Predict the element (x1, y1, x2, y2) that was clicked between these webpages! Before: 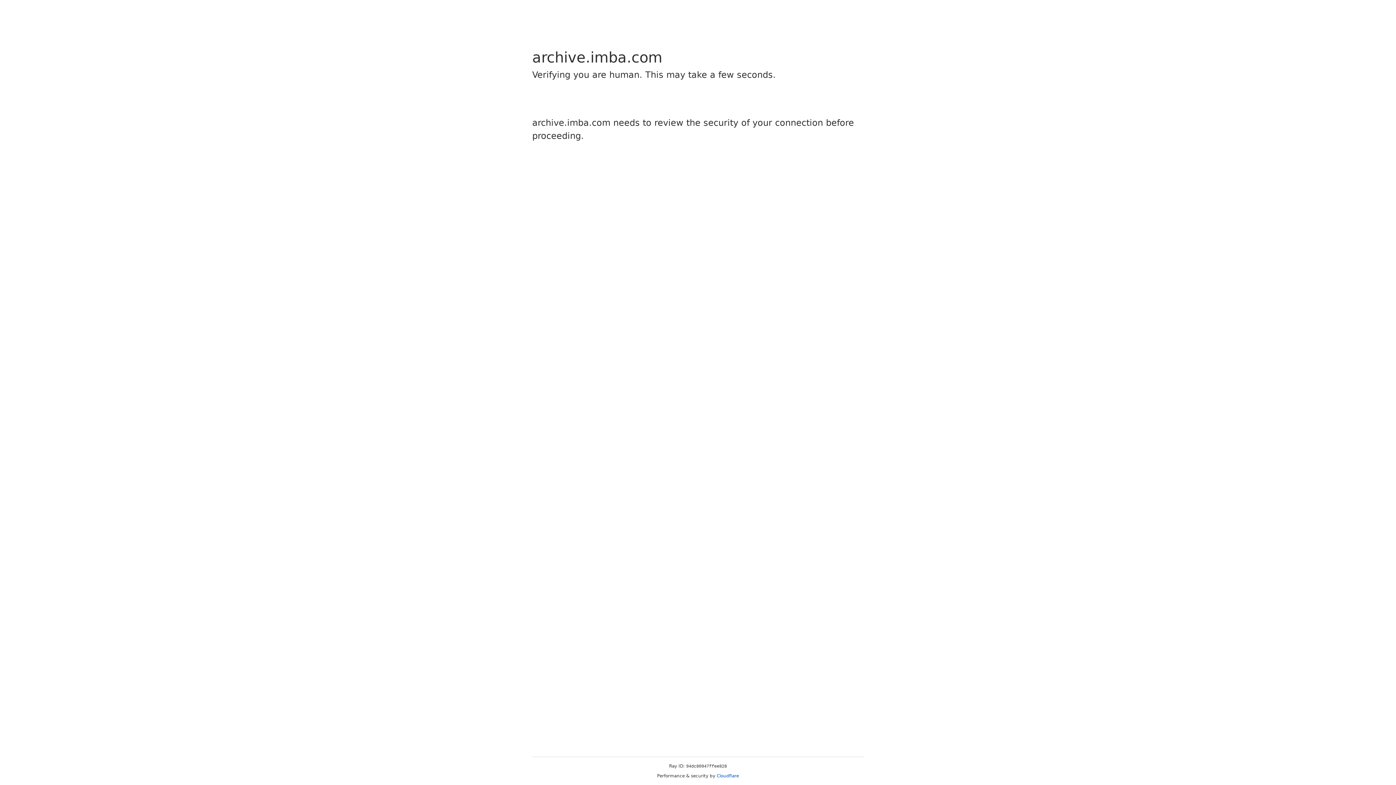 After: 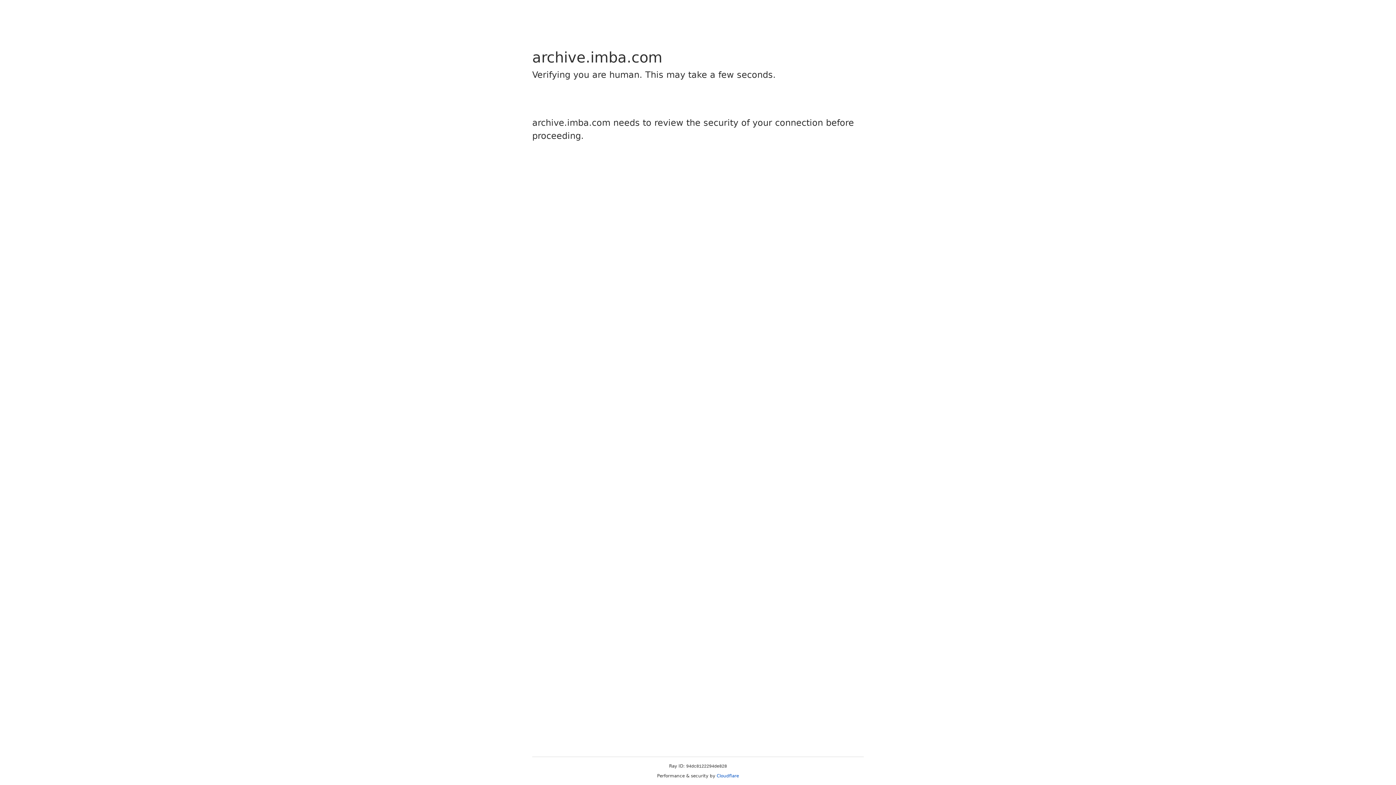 Action: label: Cloudflare bbox: (716, 773, 739, 778)